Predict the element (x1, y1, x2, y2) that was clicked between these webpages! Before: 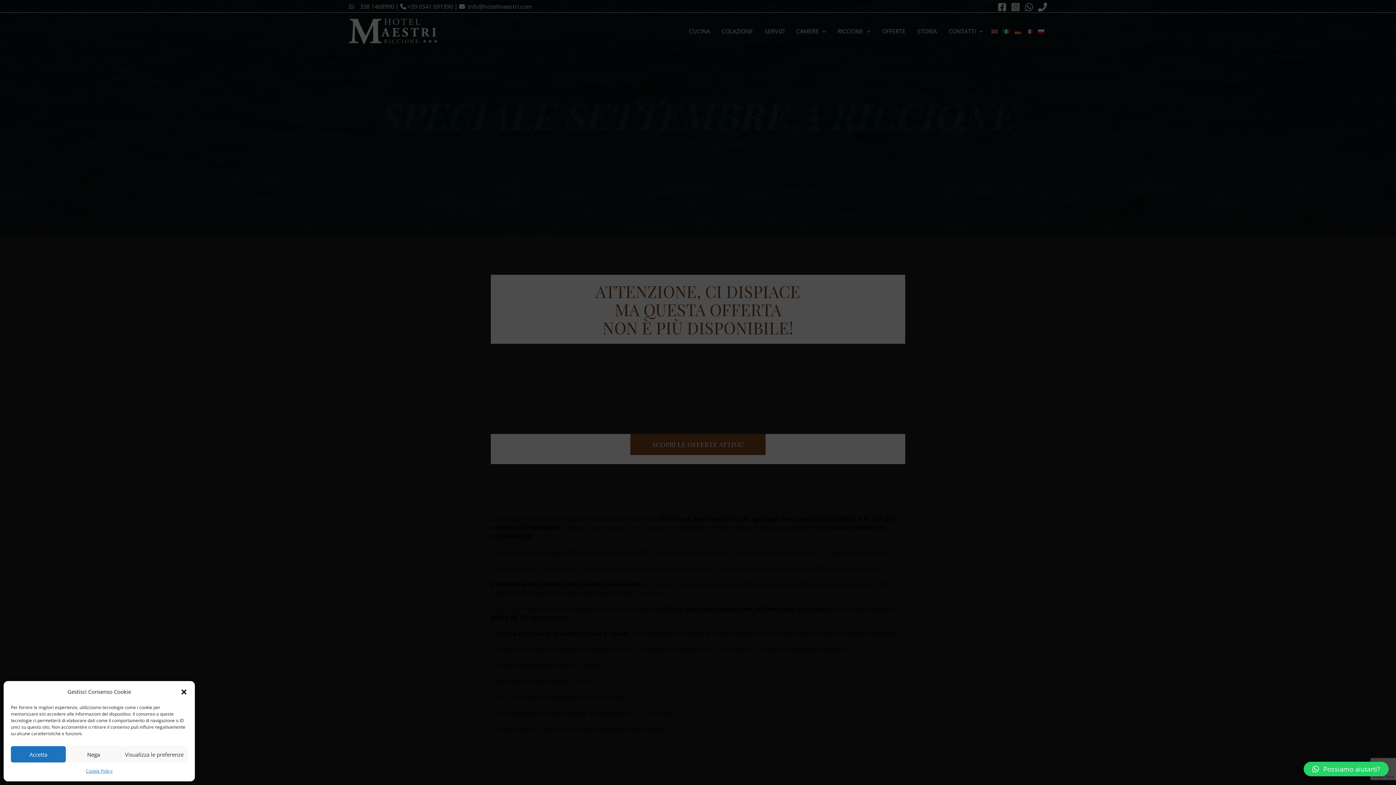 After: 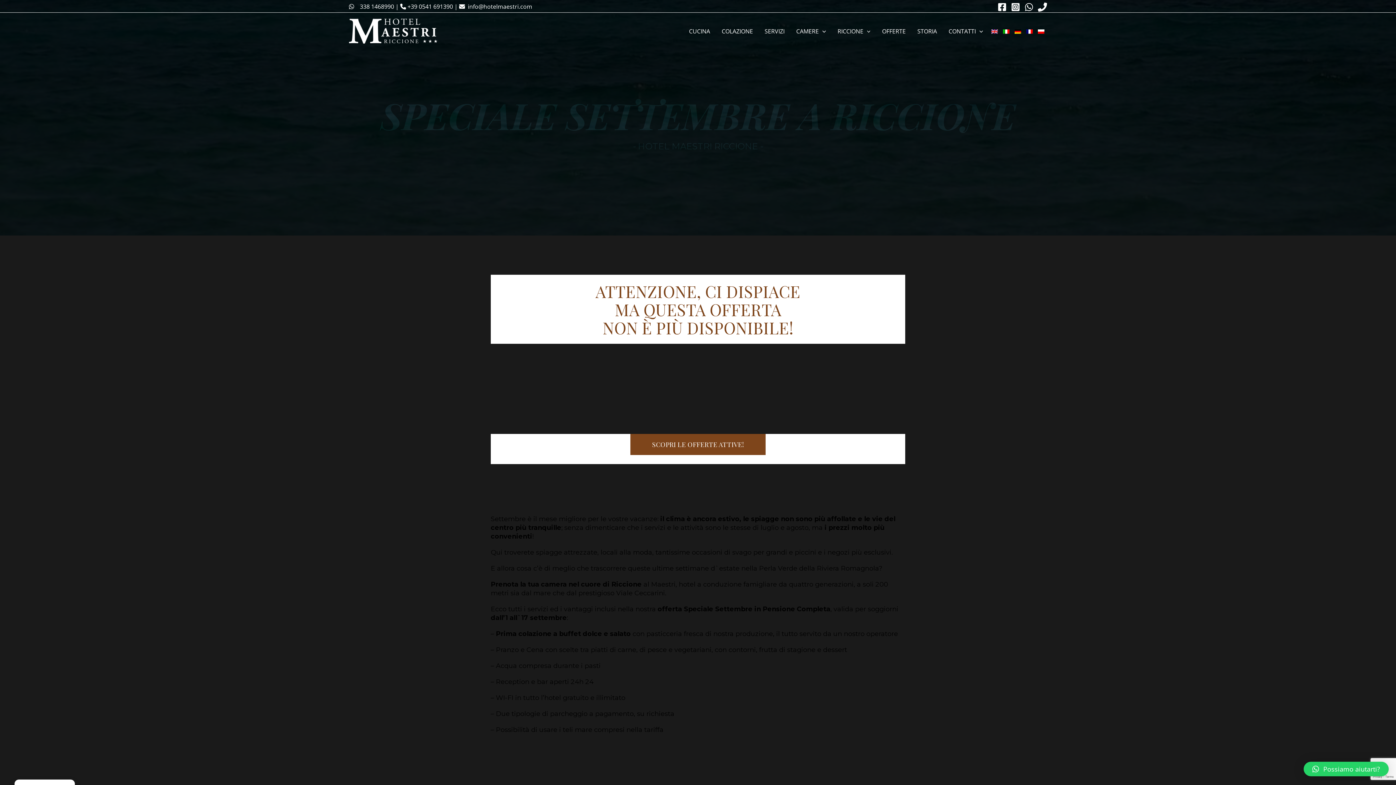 Action: label: Accetta bbox: (10, 746, 65, 762)